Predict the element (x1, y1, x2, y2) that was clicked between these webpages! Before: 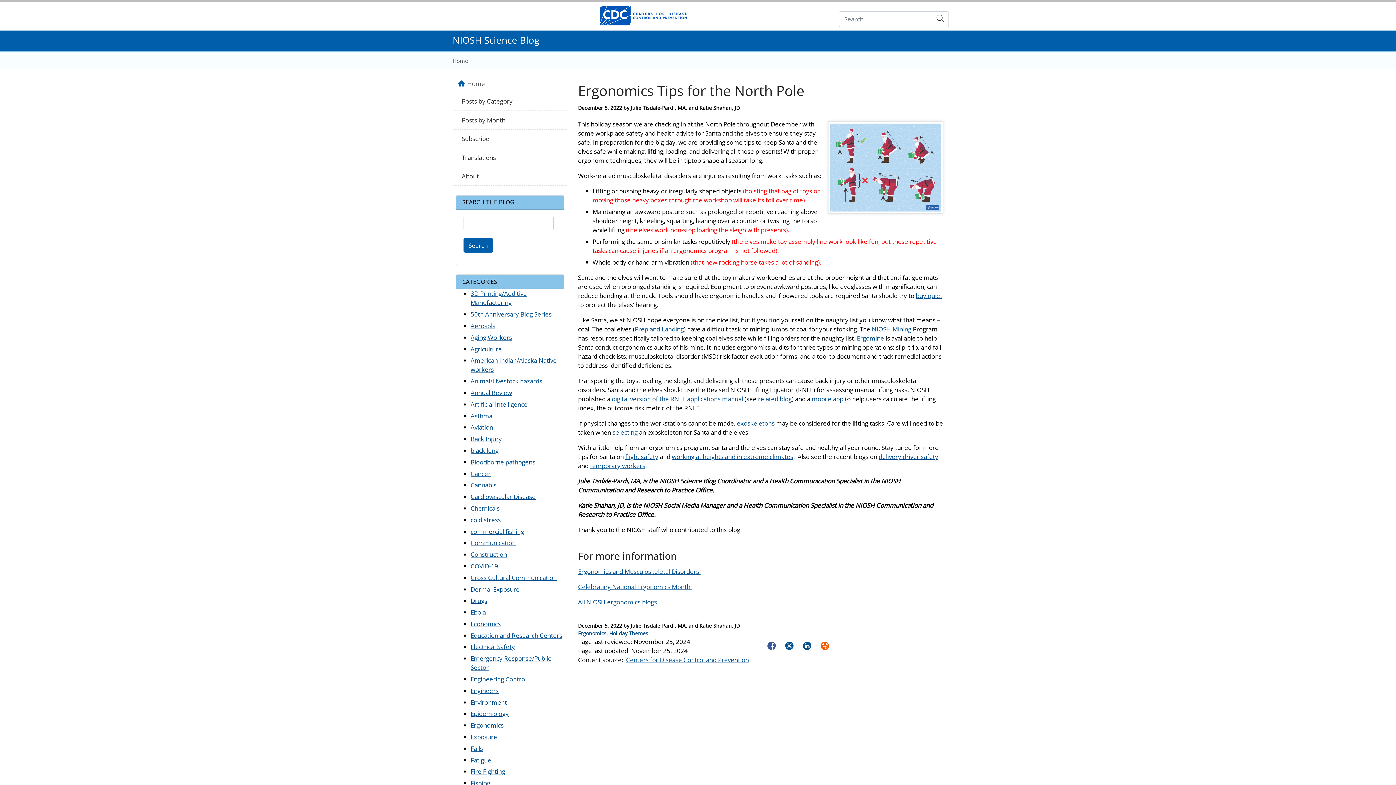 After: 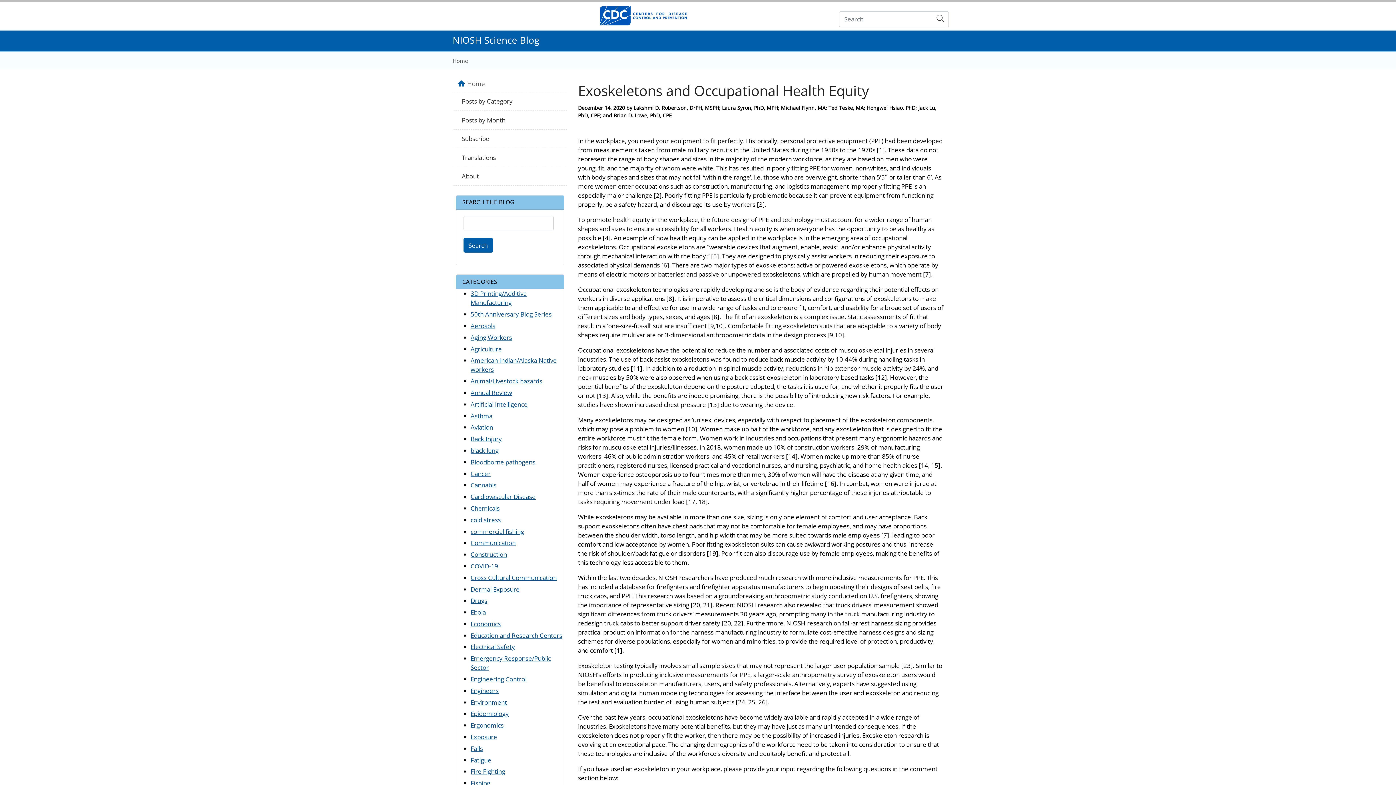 Action: bbox: (612, 428, 637, 436) label: selecting